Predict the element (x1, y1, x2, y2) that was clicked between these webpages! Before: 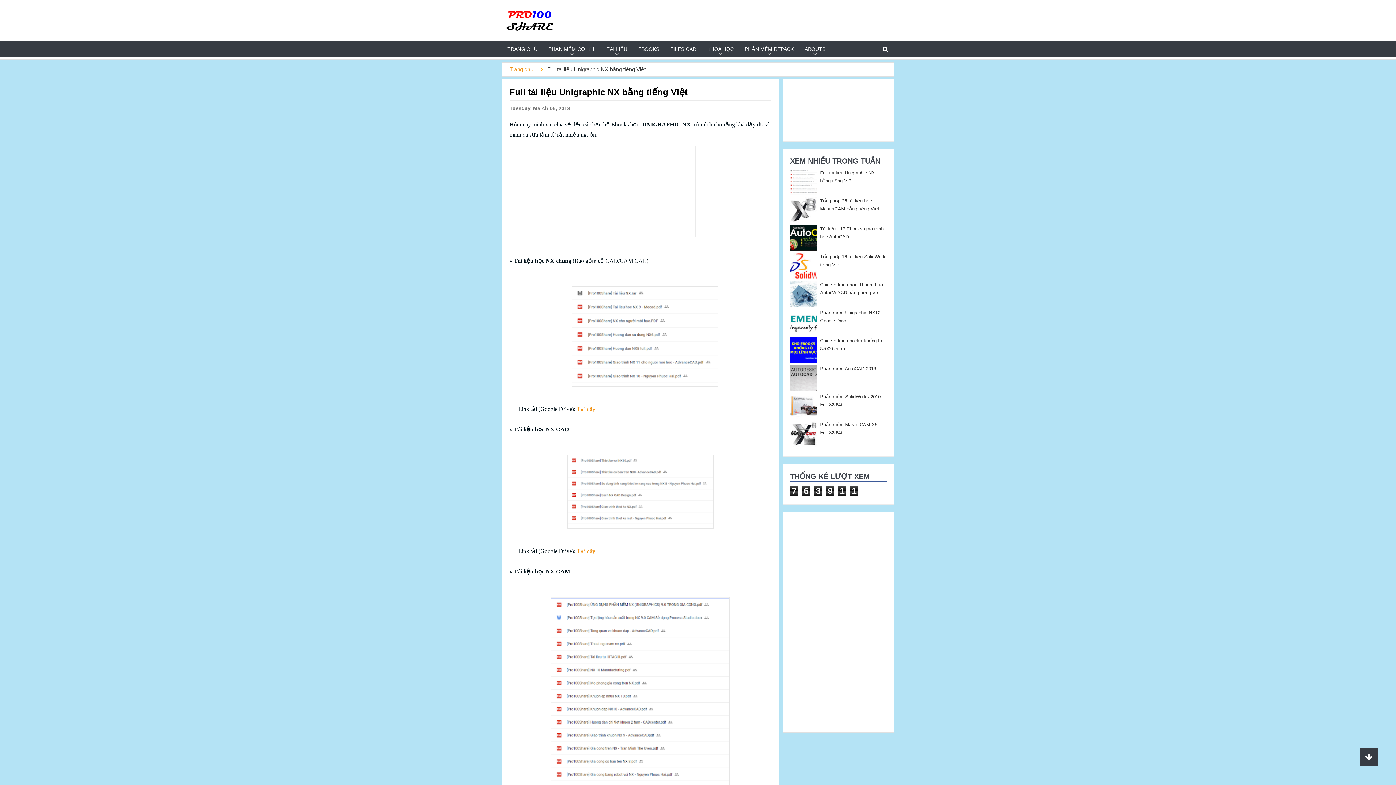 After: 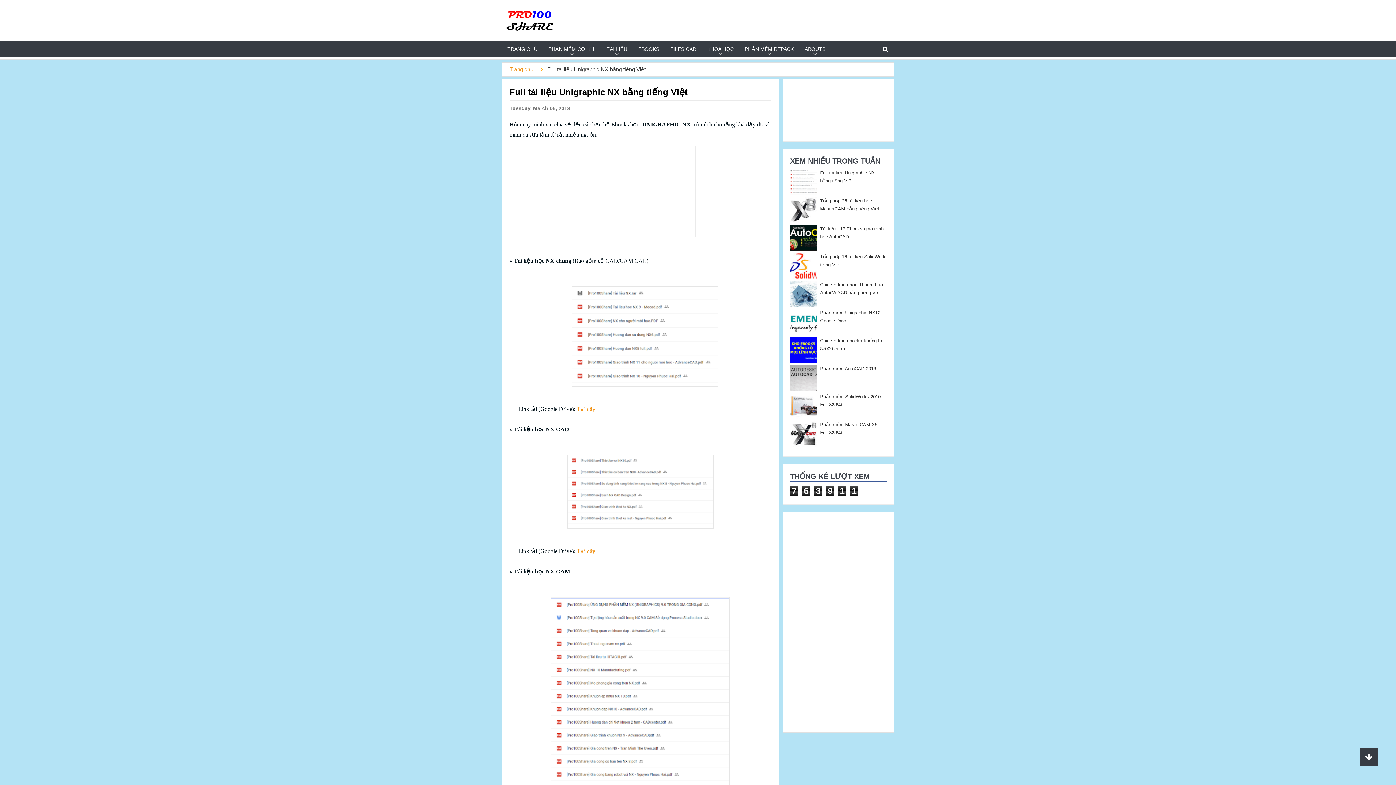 Action: bbox: (790, 347, 818, 352)